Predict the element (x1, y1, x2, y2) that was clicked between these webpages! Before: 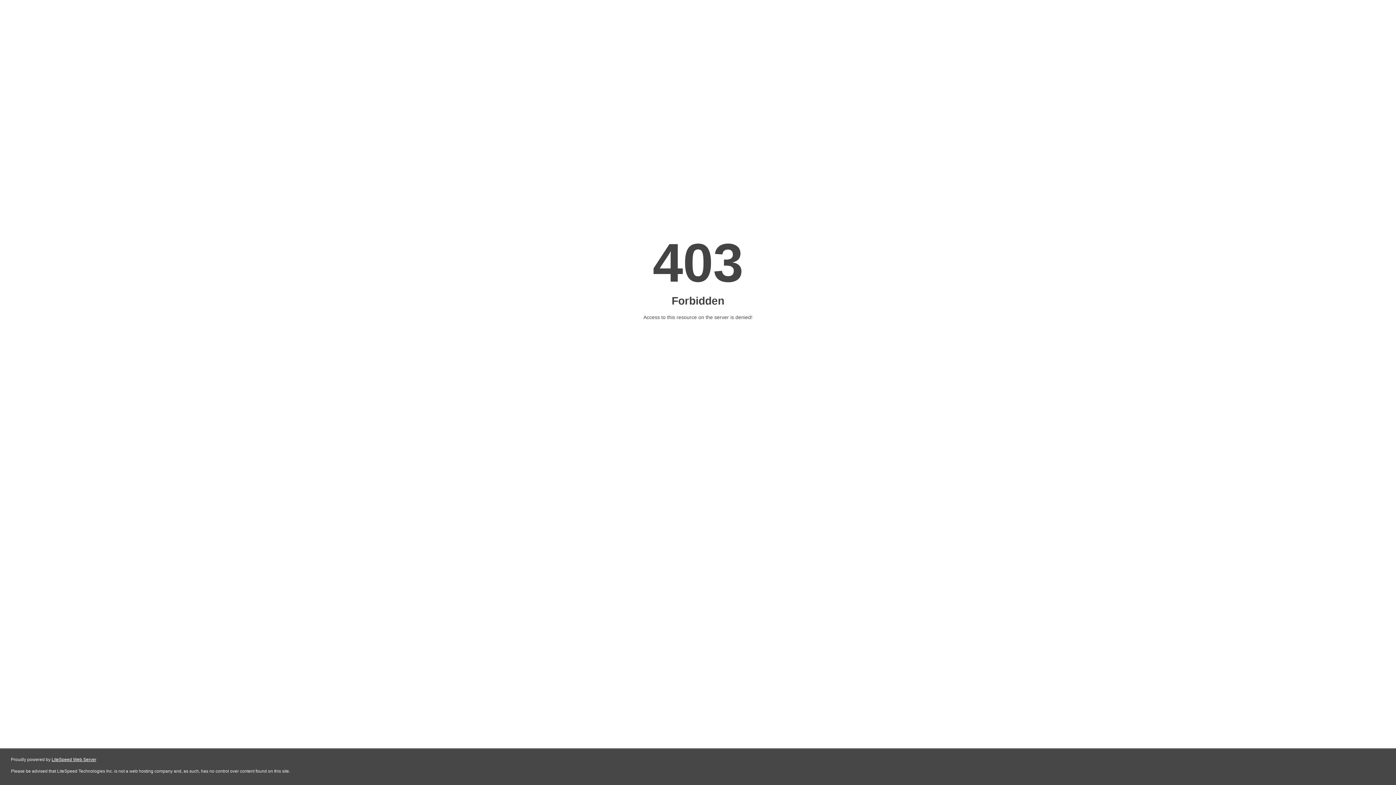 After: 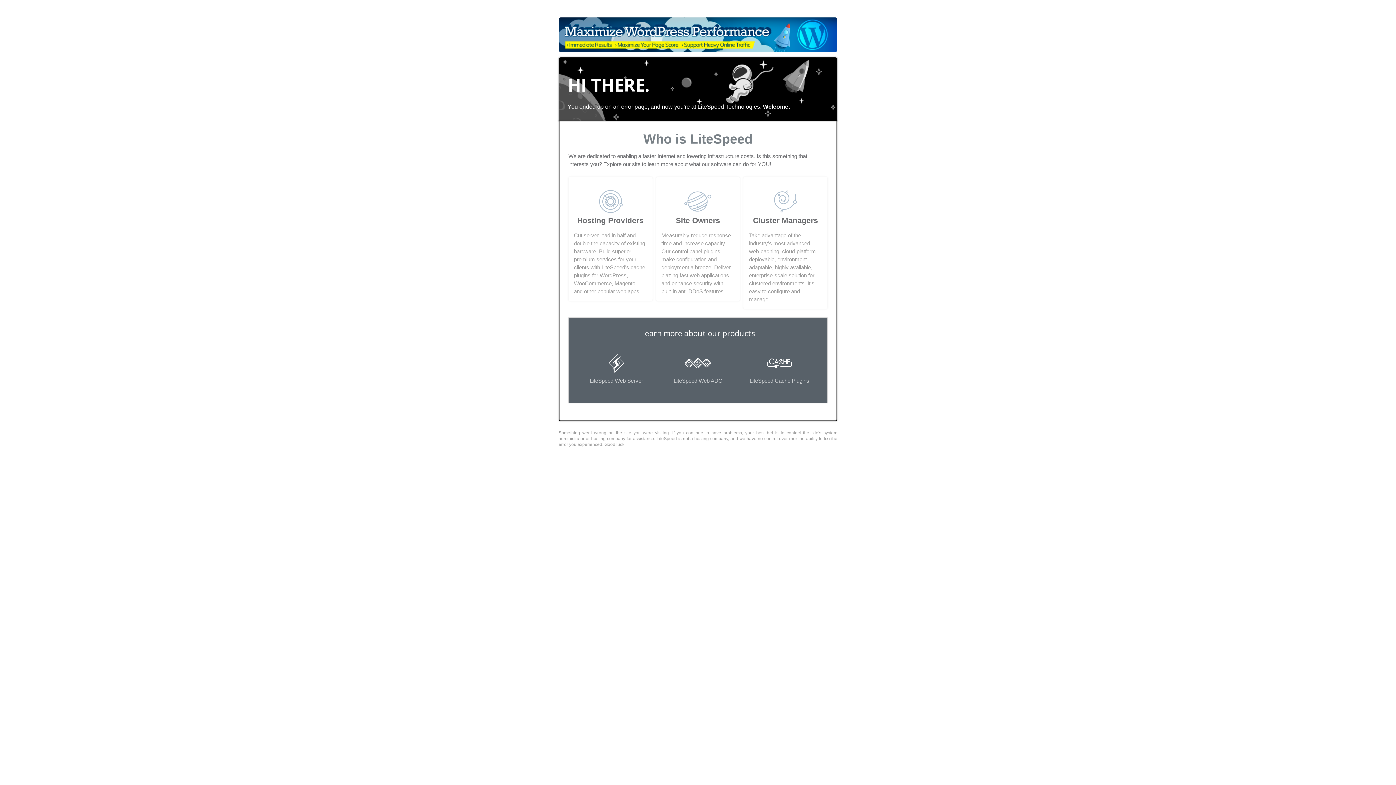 Action: label: LiteSpeed Web Server bbox: (51, 757, 96, 762)